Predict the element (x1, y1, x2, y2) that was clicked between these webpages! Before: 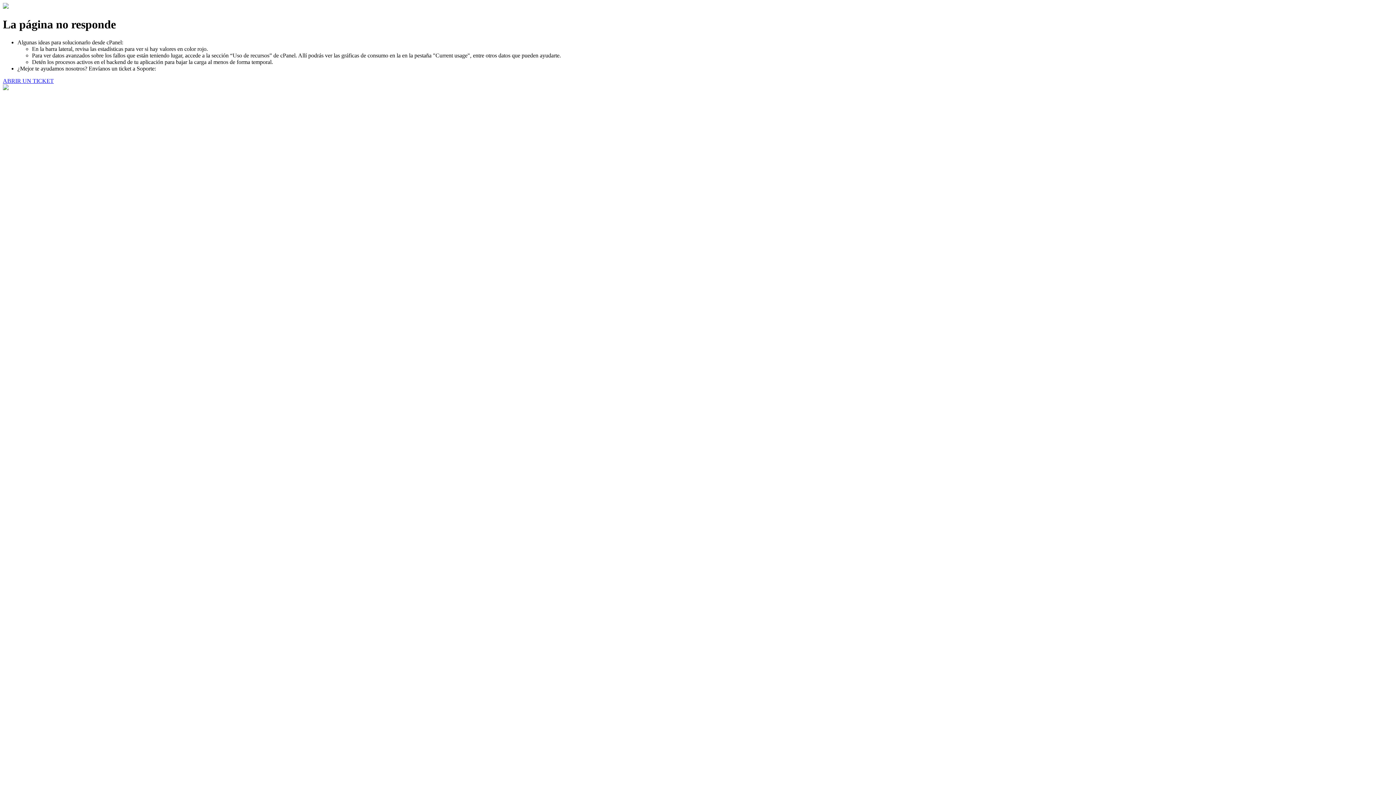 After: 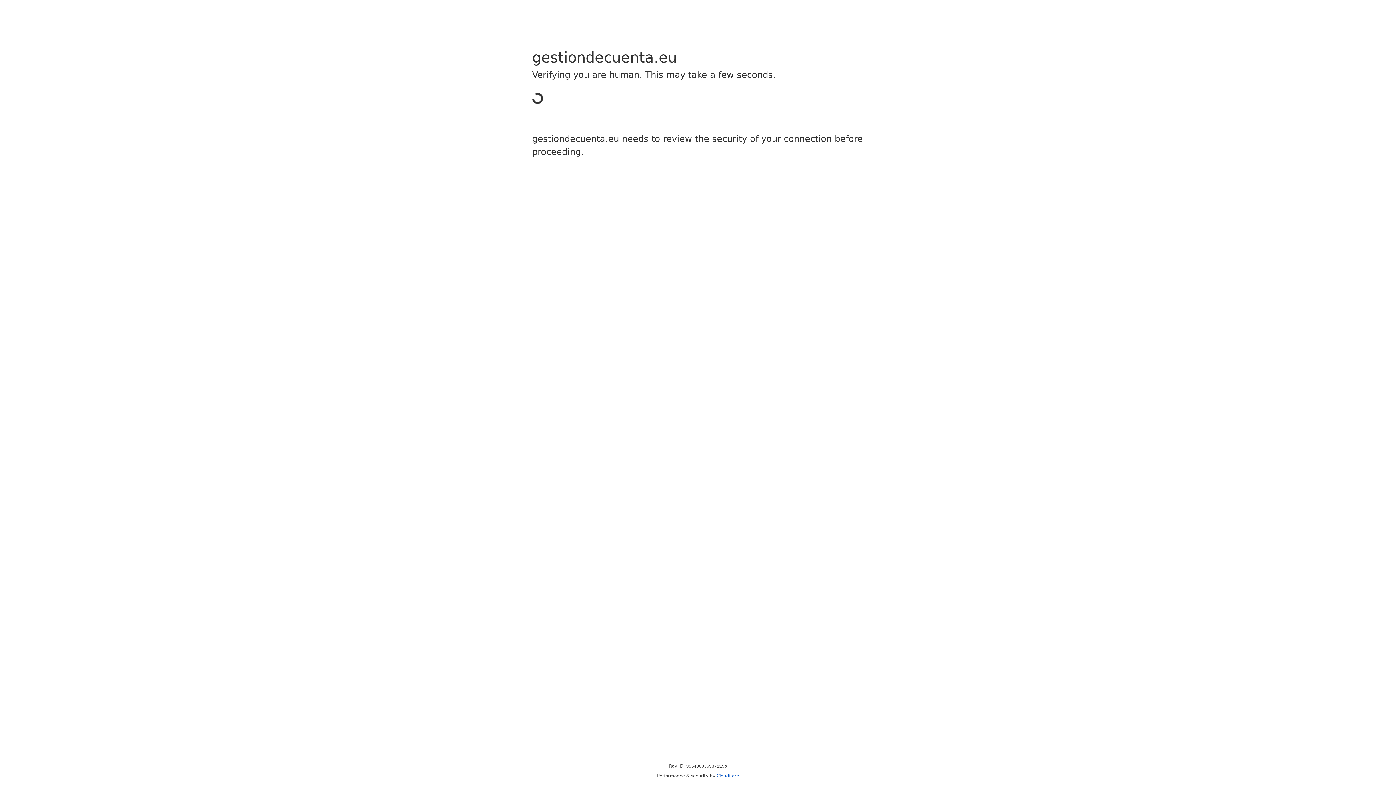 Action: label: ABRIR UN TICKET bbox: (2, 77, 53, 83)